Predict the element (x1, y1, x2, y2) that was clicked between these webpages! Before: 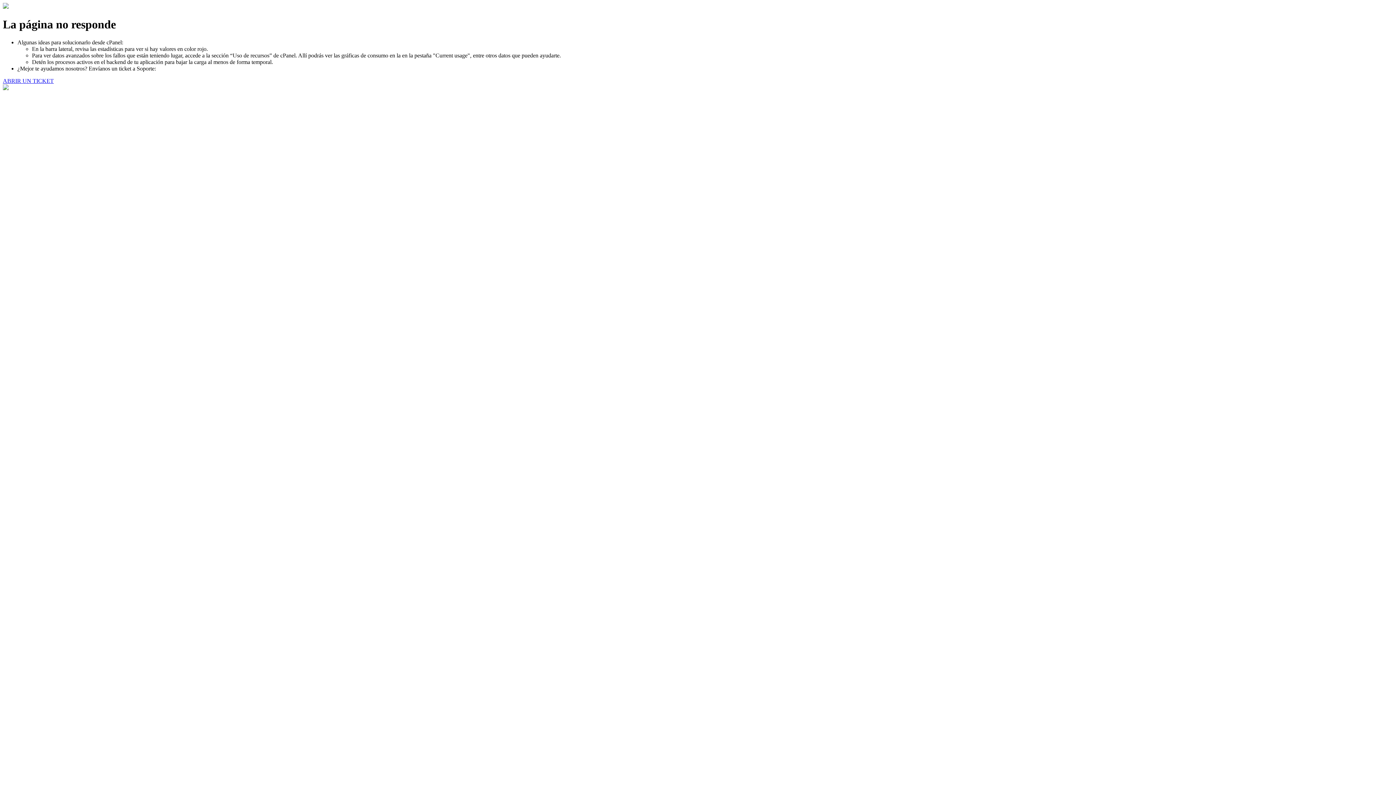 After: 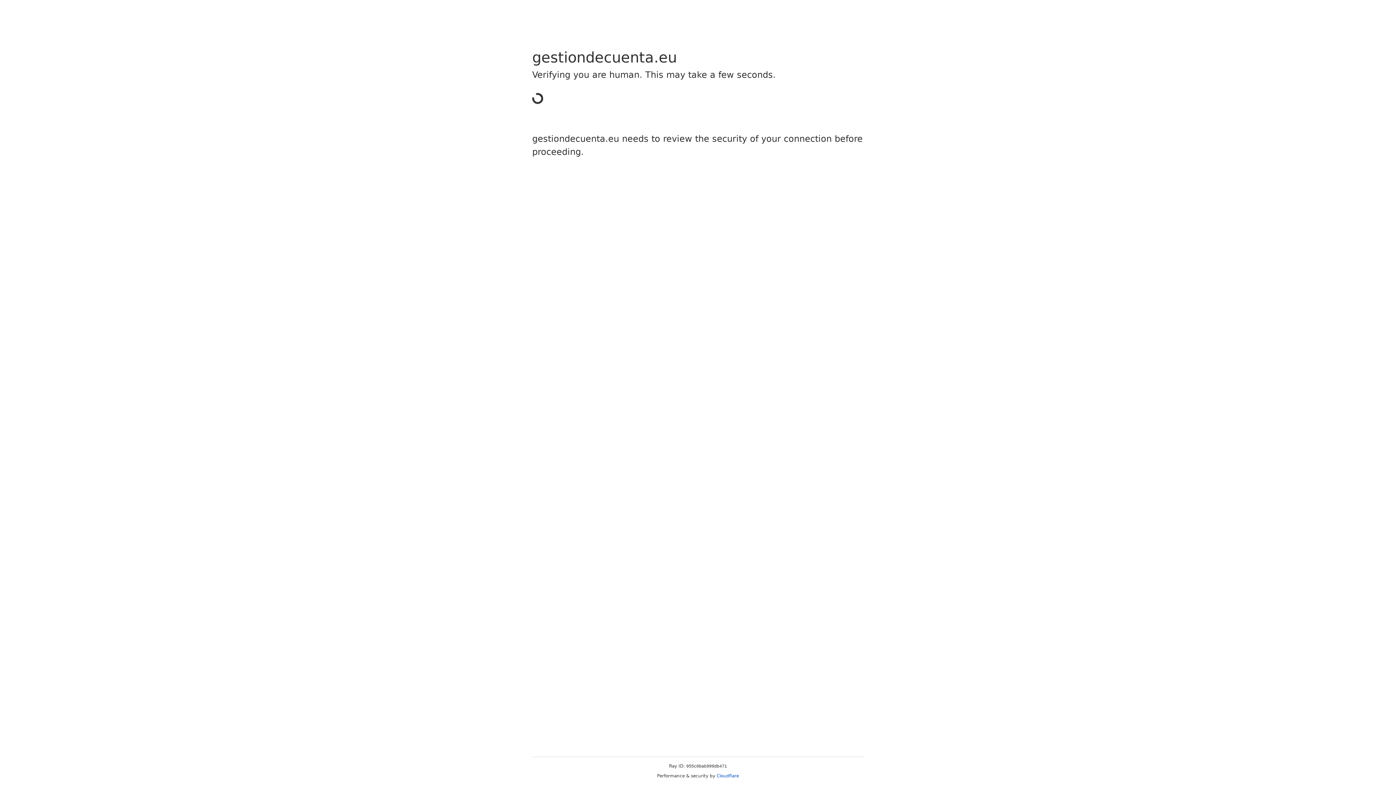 Action: bbox: (2, 77, 53, 83) label: ABRIR UN TICKET